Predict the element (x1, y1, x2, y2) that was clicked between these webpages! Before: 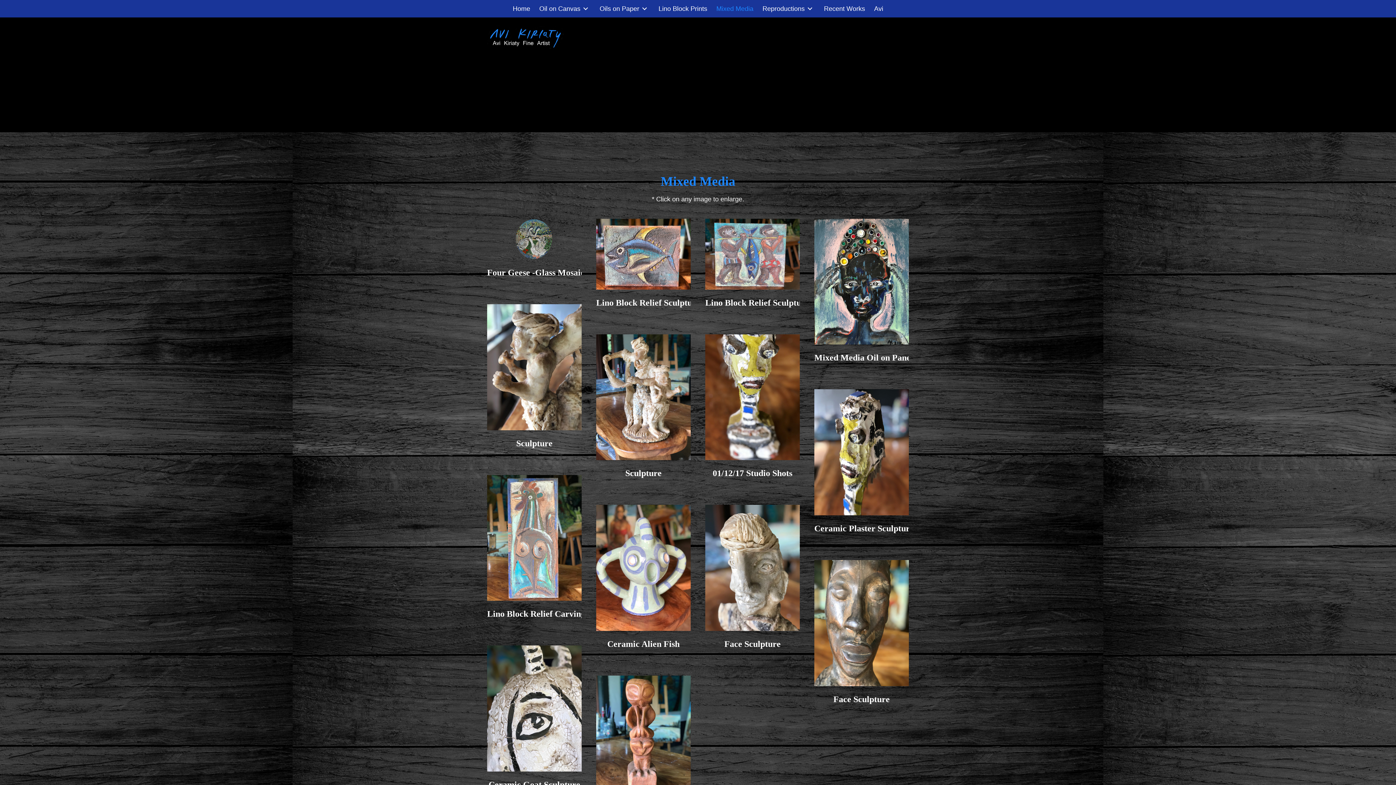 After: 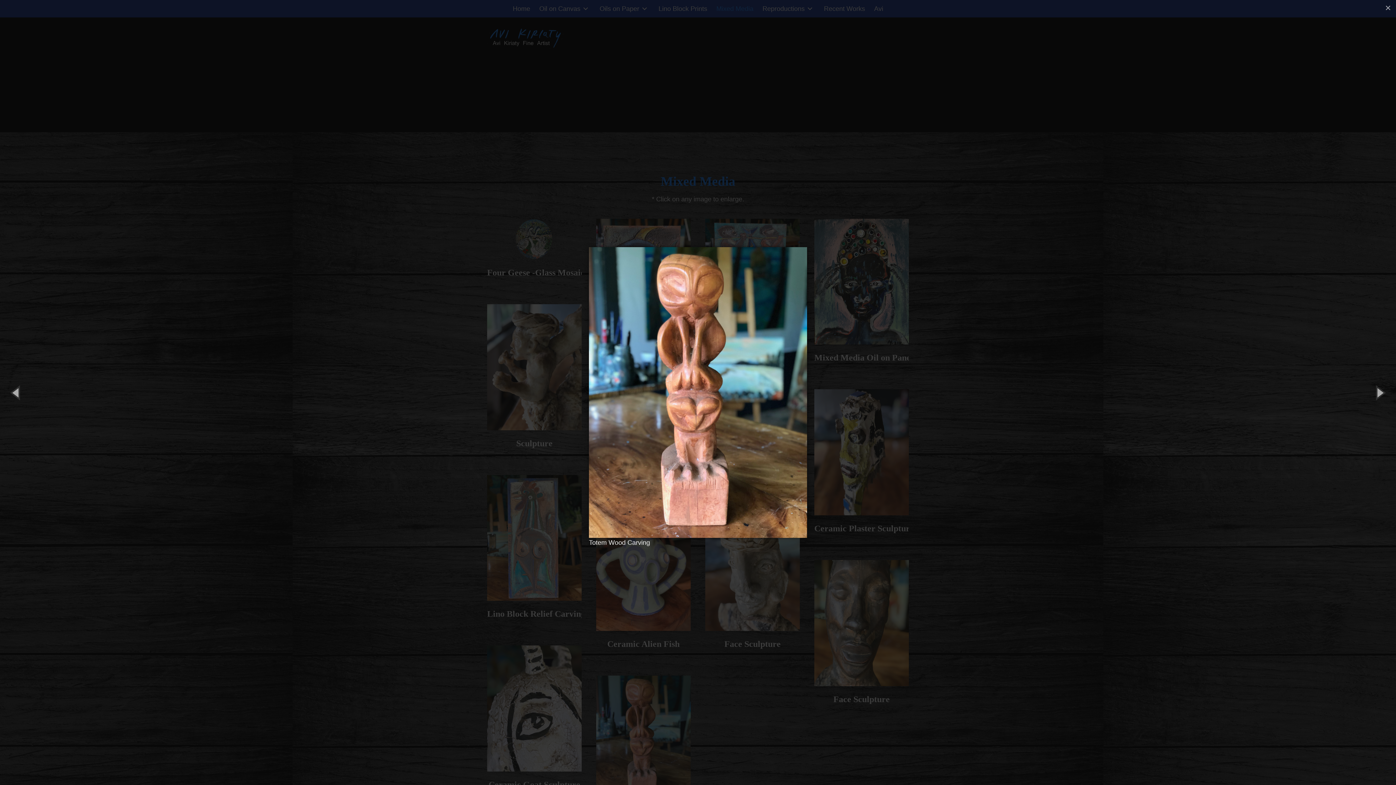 Action: bbox: (596, 734, 690, 742)